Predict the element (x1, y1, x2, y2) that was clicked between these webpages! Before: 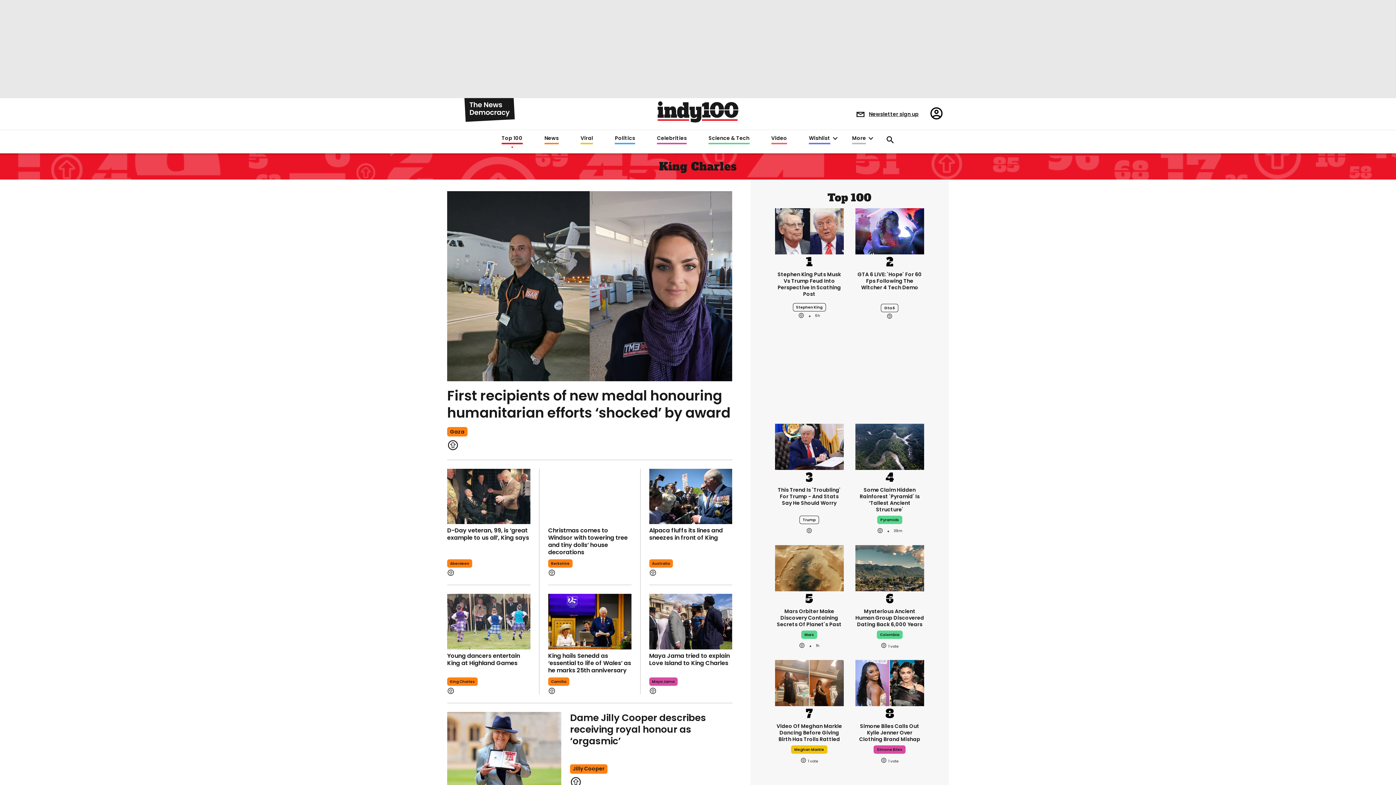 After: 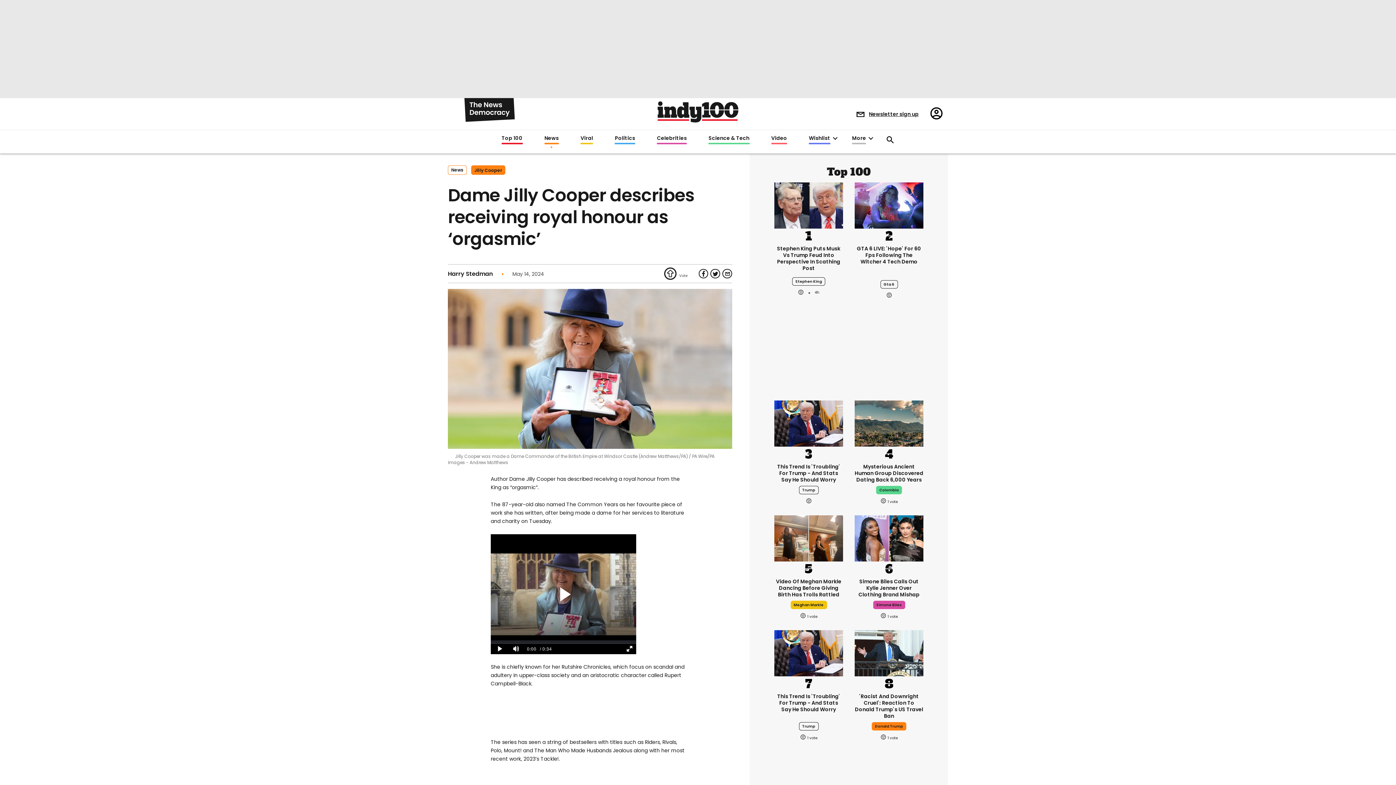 Action: bbox: (570, 704, 703, 740) label: Dame Jilly Cooper describes receiving royal honour as ‘orgasmic’